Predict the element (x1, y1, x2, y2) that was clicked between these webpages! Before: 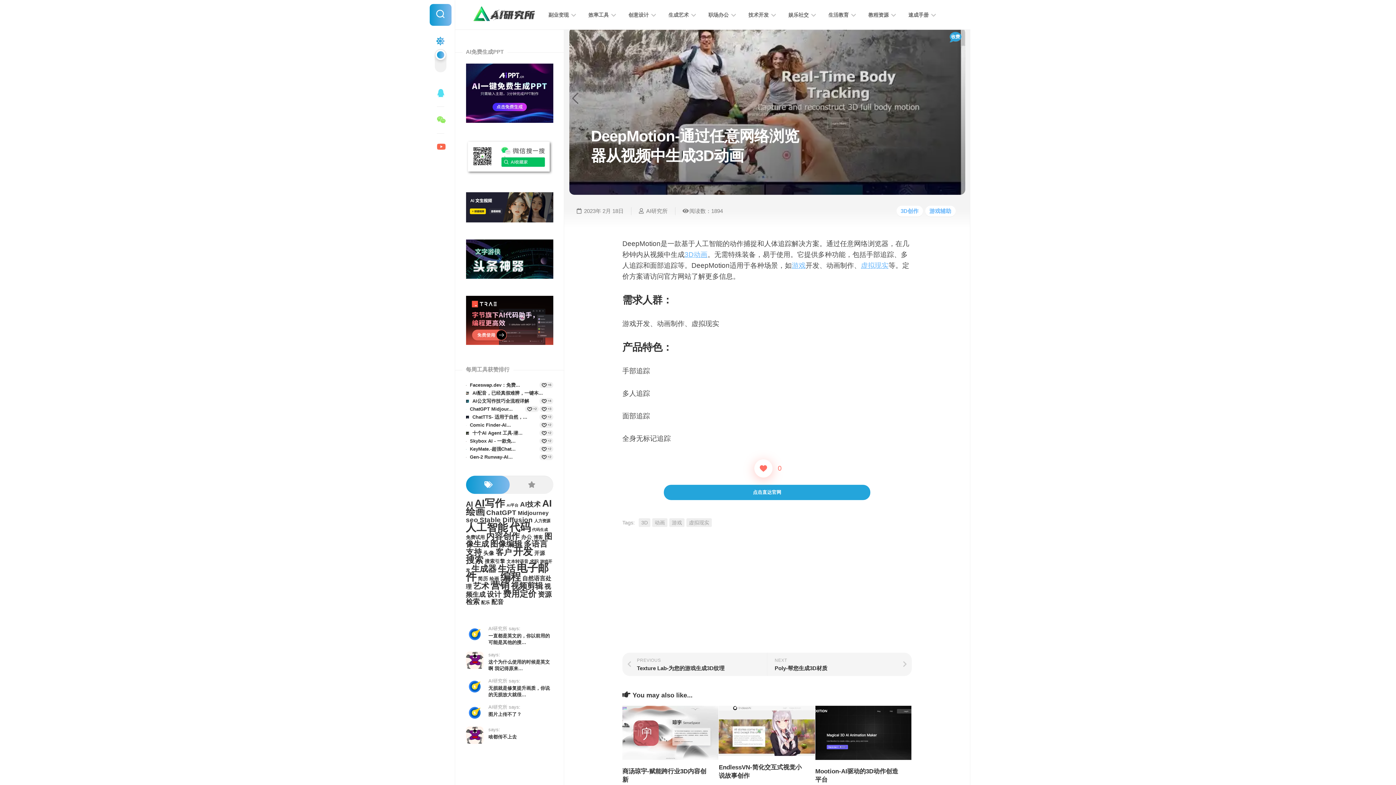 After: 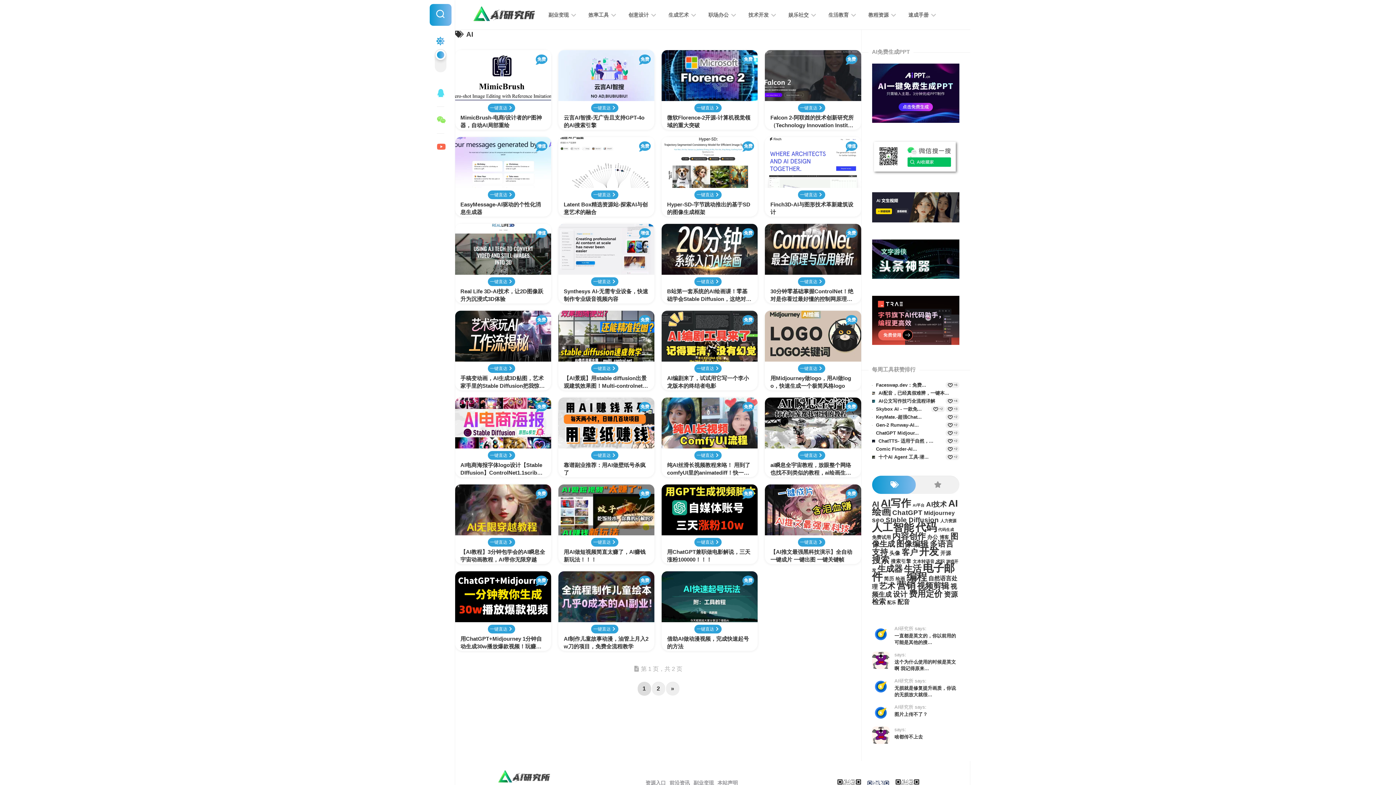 Action: label: AI (42 项) bbox: (466, 500, 473, 508)